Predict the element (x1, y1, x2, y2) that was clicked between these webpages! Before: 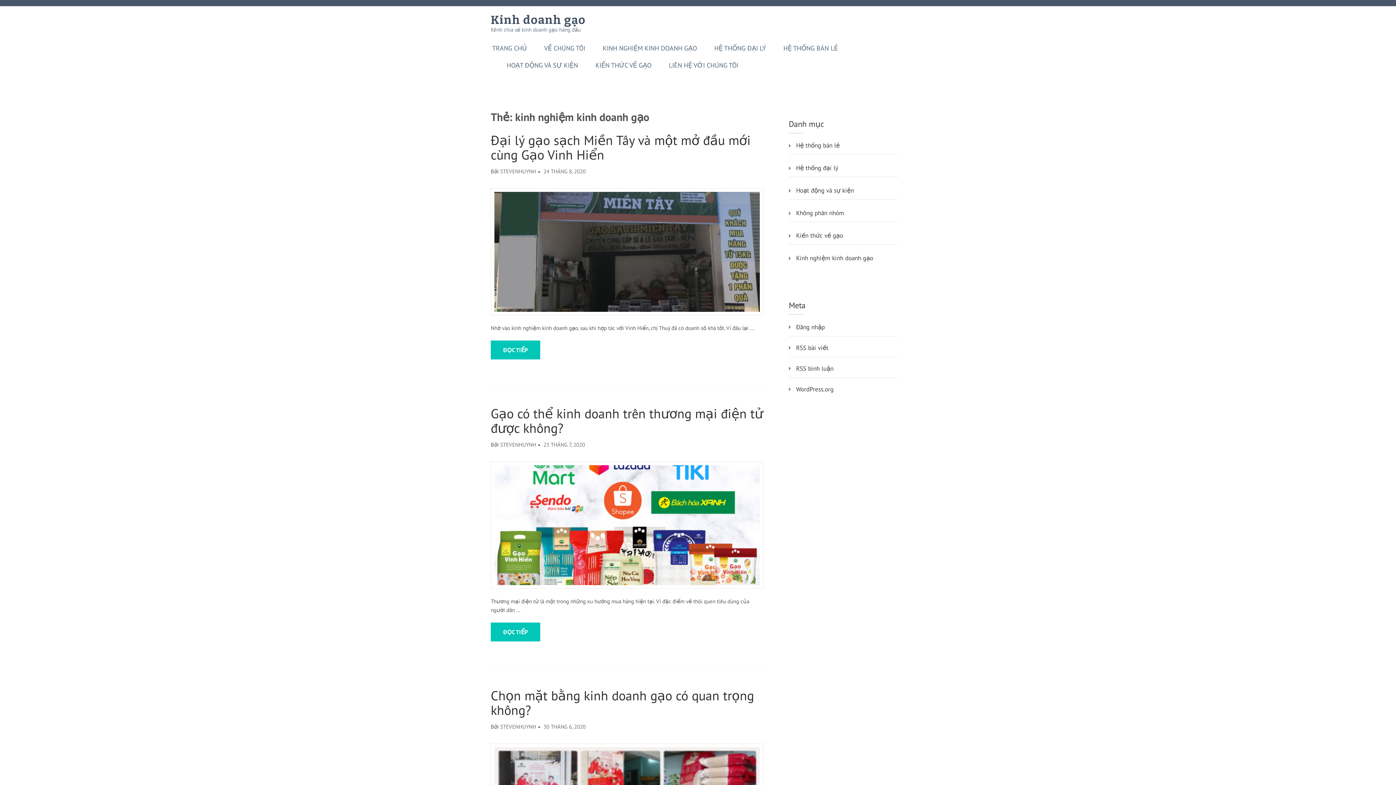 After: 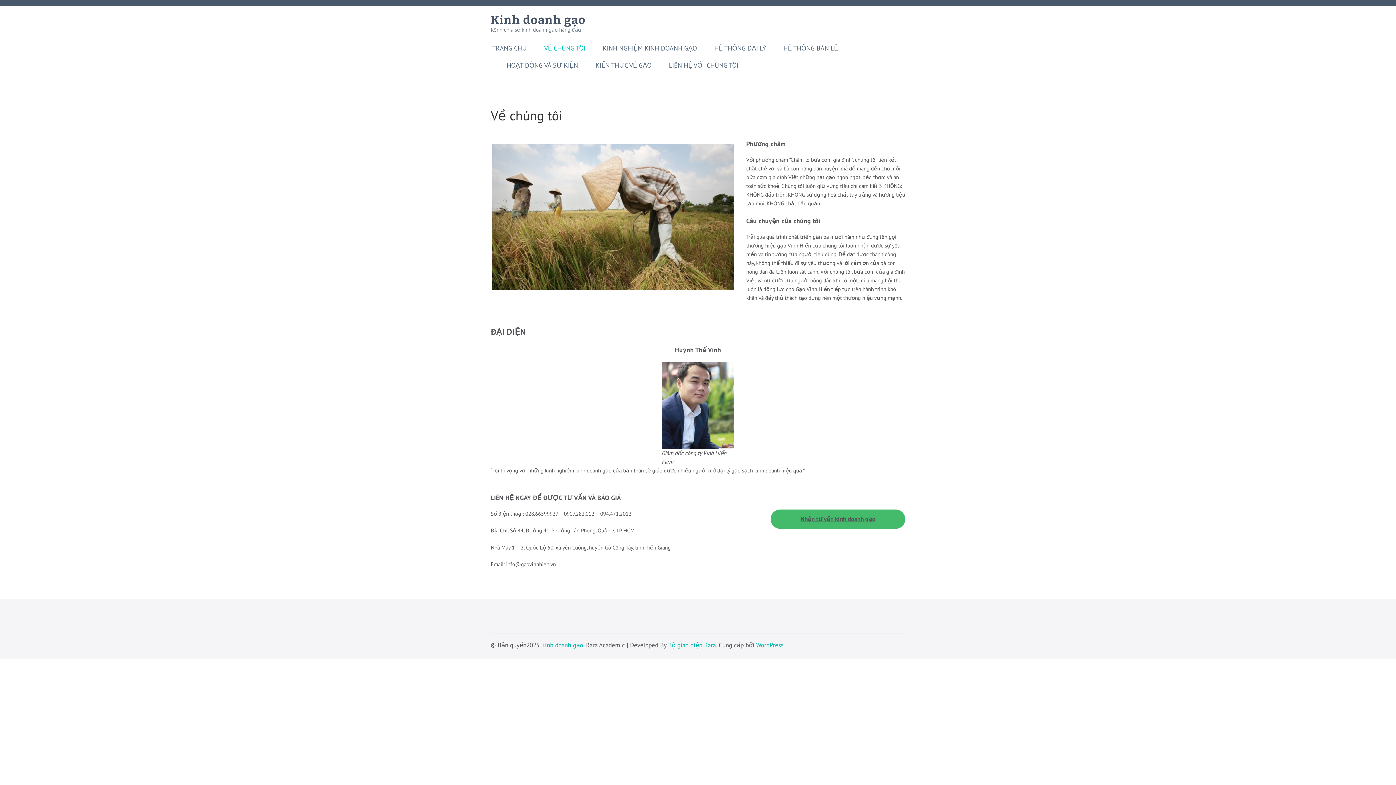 Action: label: VỀ CHÚNG TÔI bbox: (542, 44, 586, 61)